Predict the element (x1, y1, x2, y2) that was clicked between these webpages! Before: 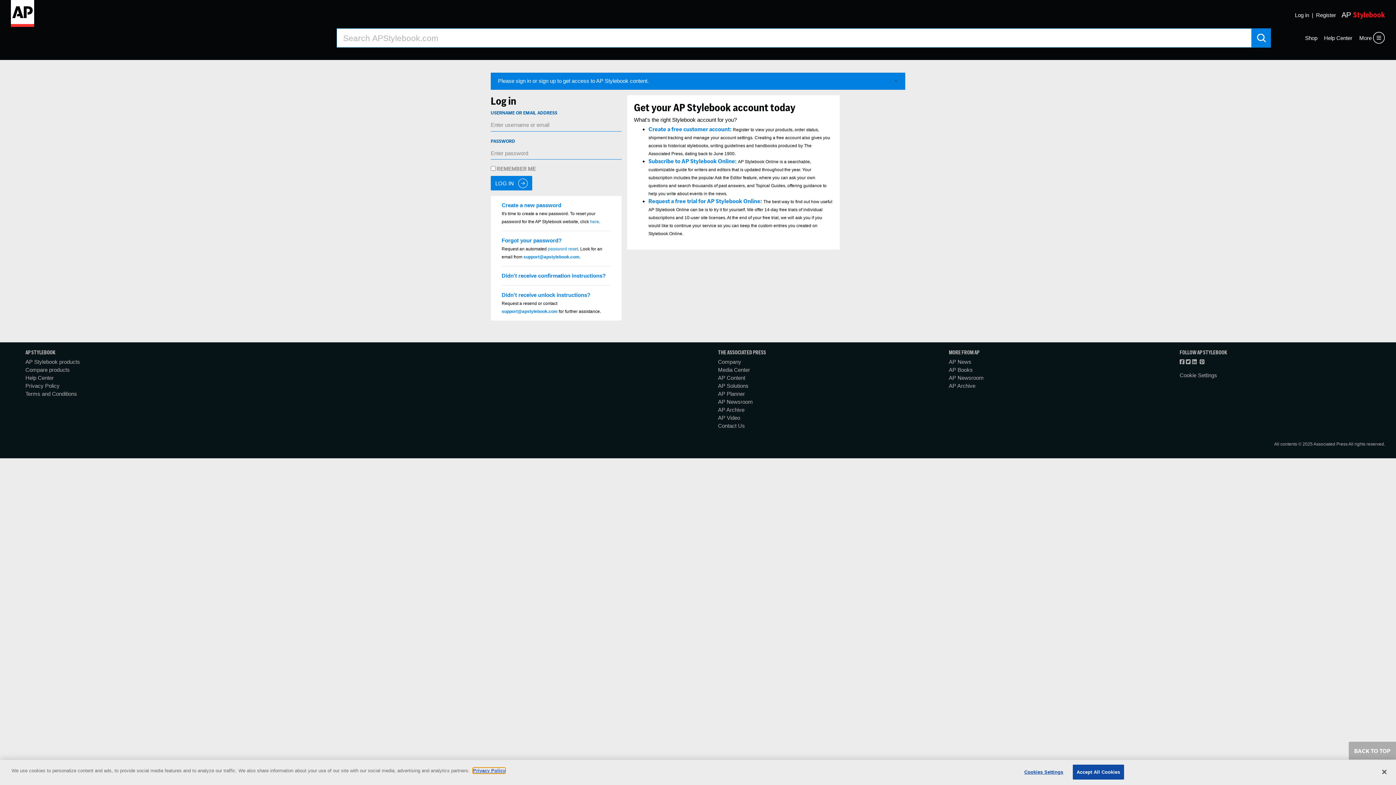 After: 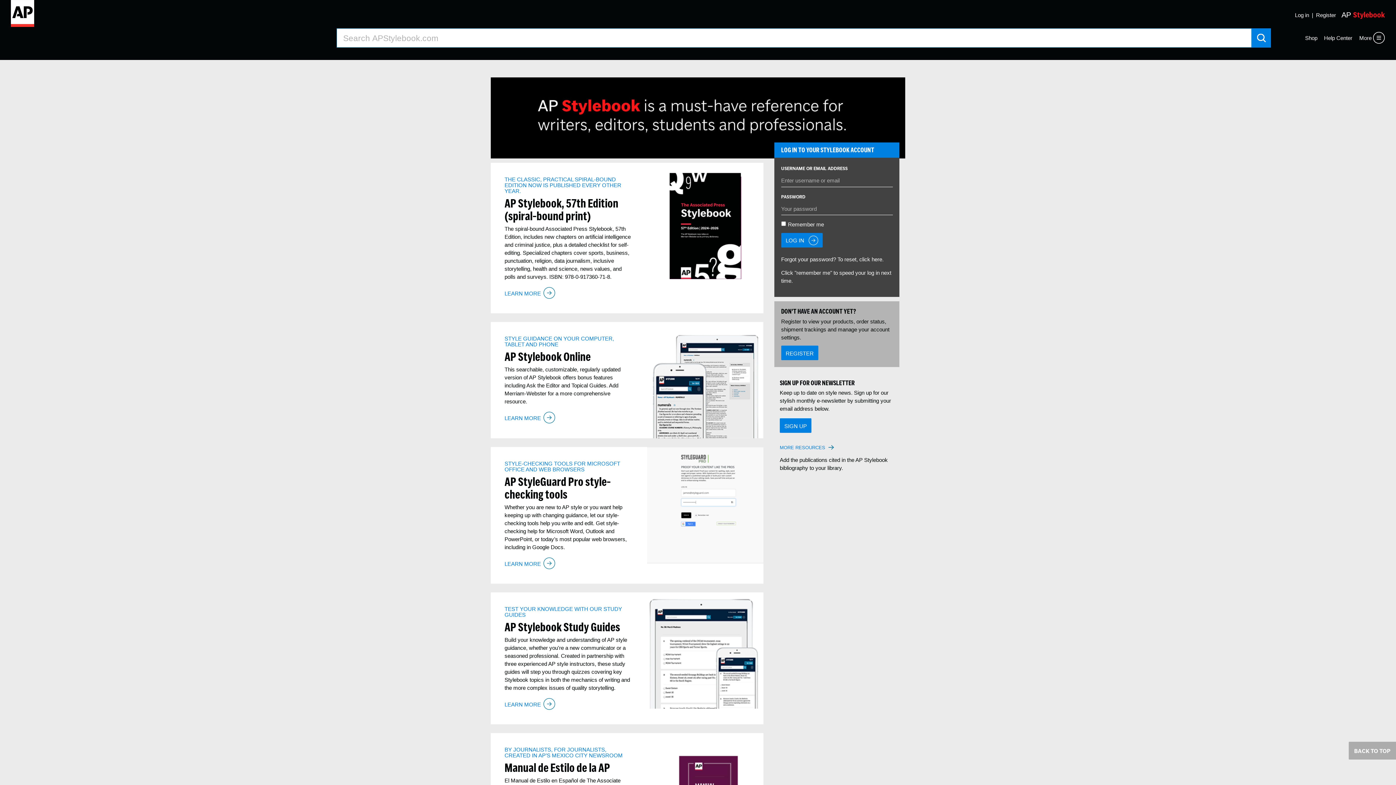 Action: bbox: (10, 4, 34, 28)